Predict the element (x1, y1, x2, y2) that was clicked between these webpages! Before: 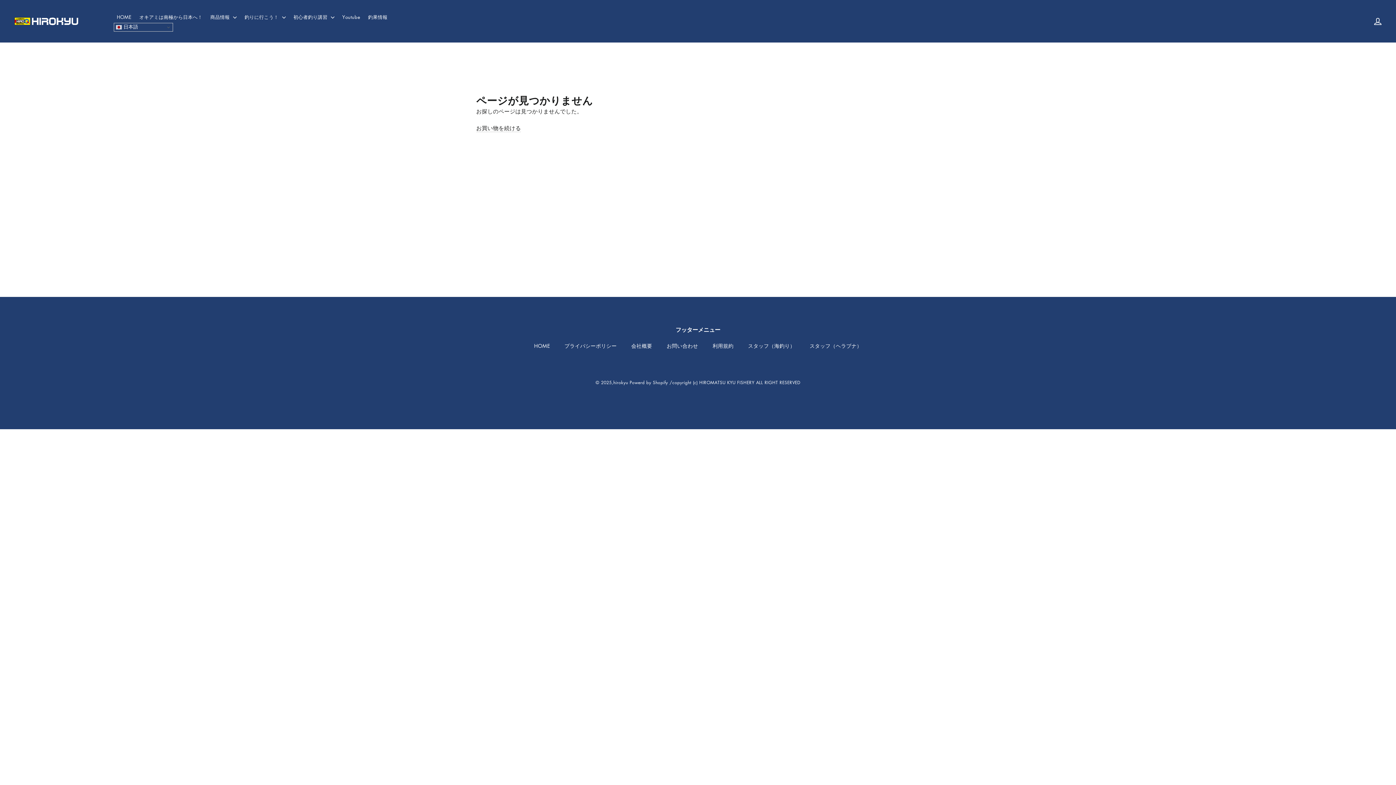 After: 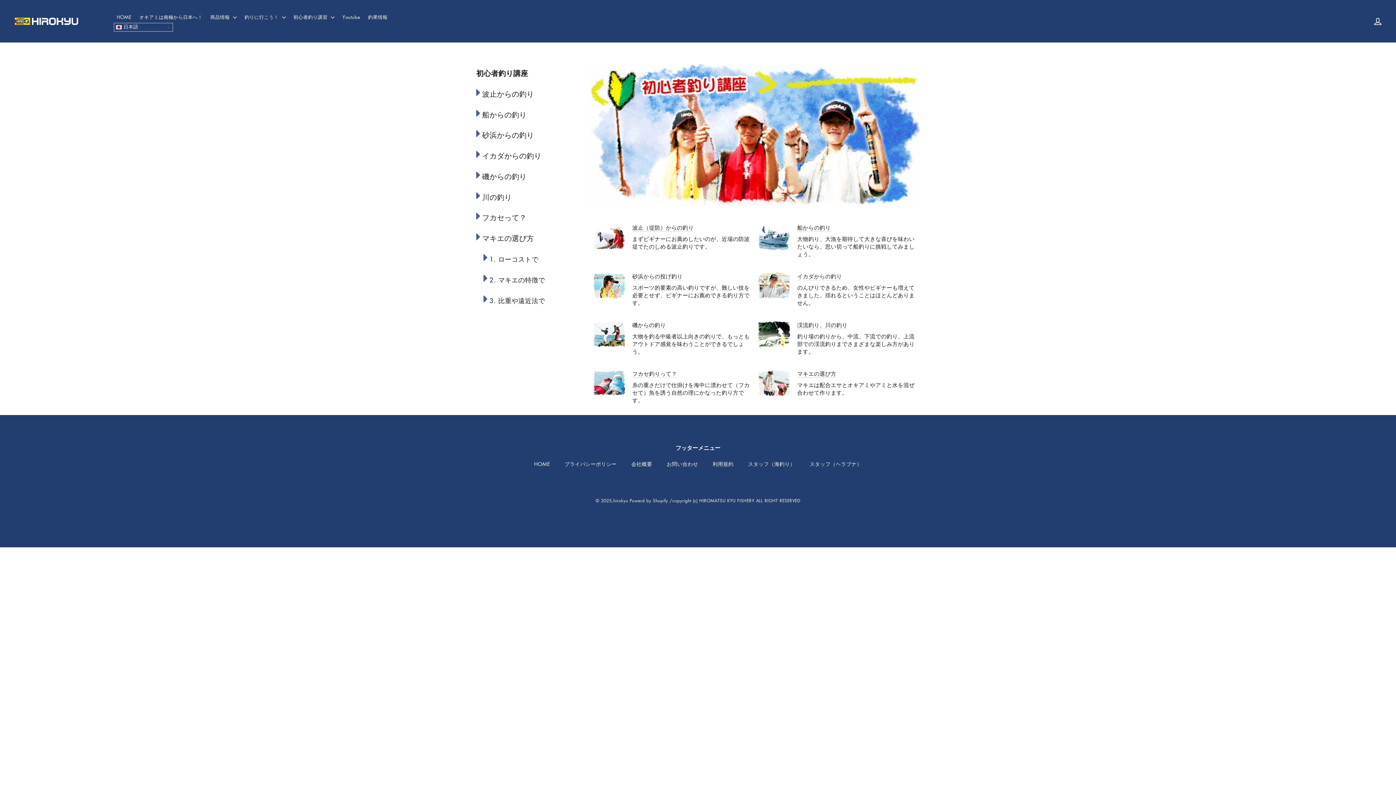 Action: bbox: (290, 10, 337, 22) label: 初心者釣り講習 